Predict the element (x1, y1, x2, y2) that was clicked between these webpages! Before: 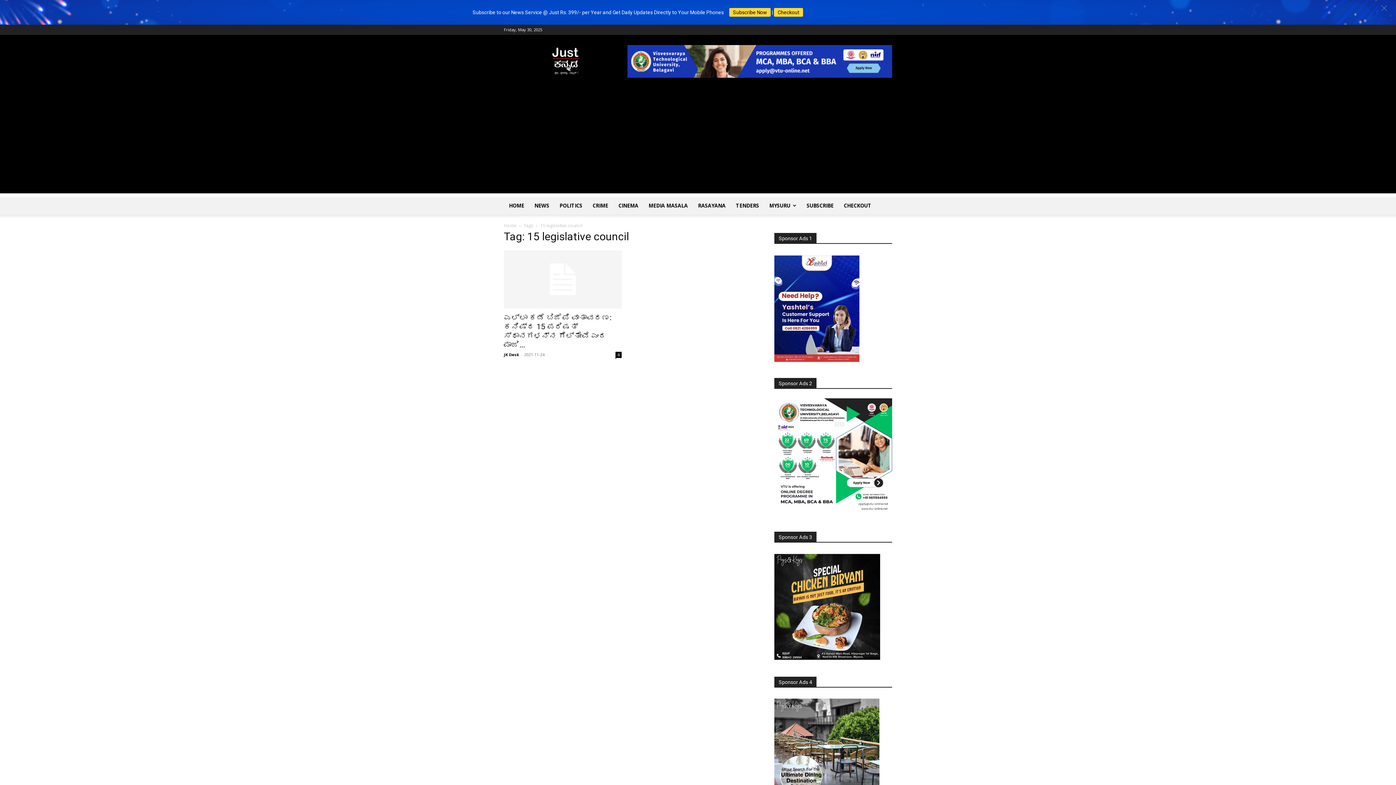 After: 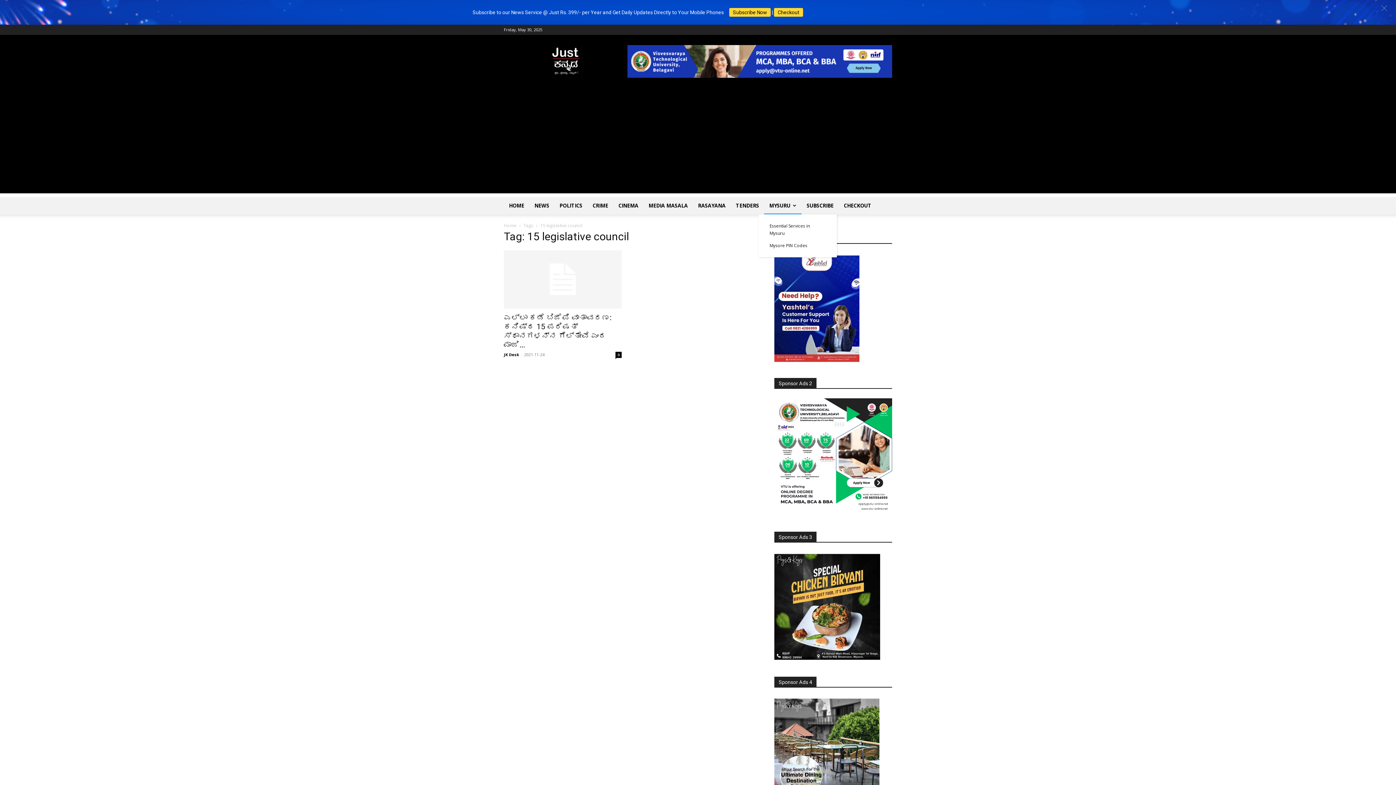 Action: bbox: (764, 197, 801, 214) label: MYSURU